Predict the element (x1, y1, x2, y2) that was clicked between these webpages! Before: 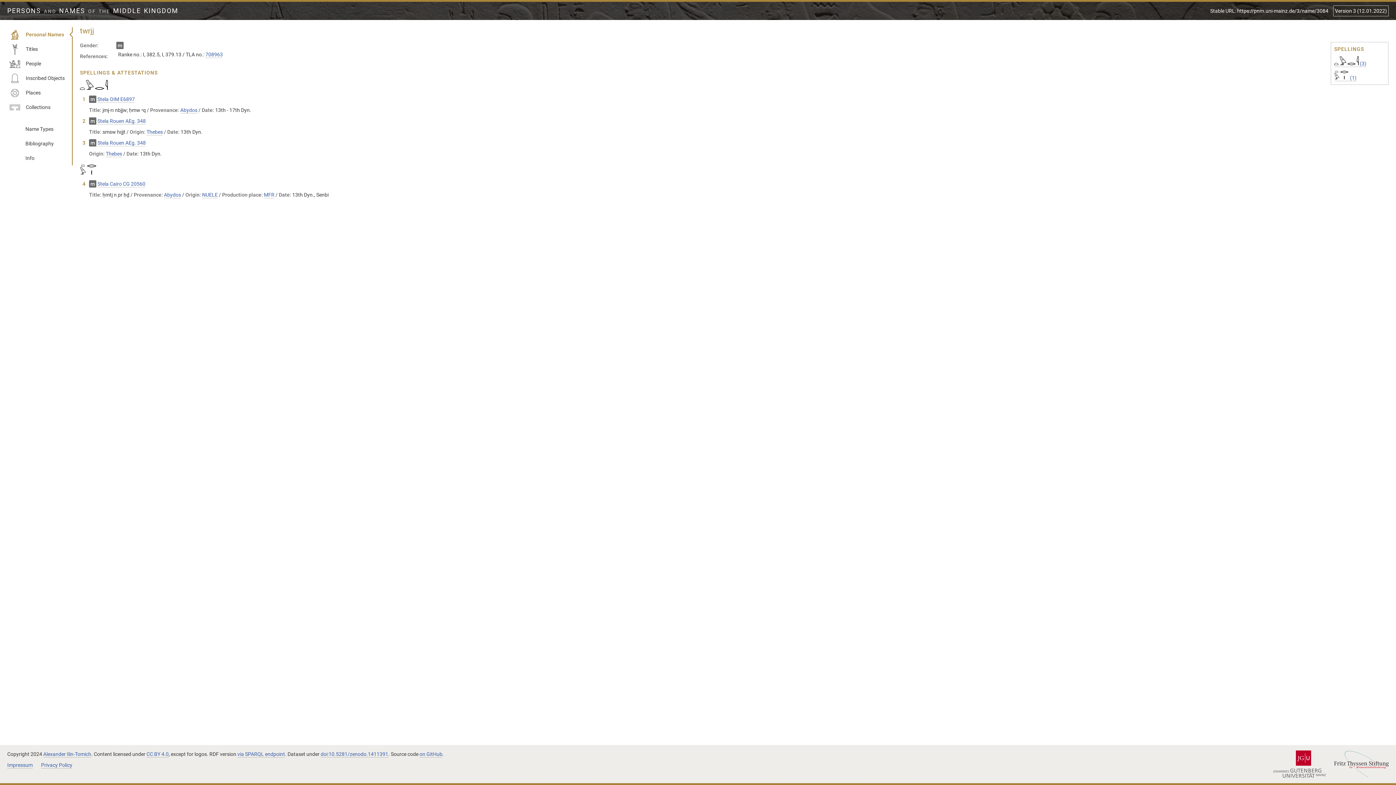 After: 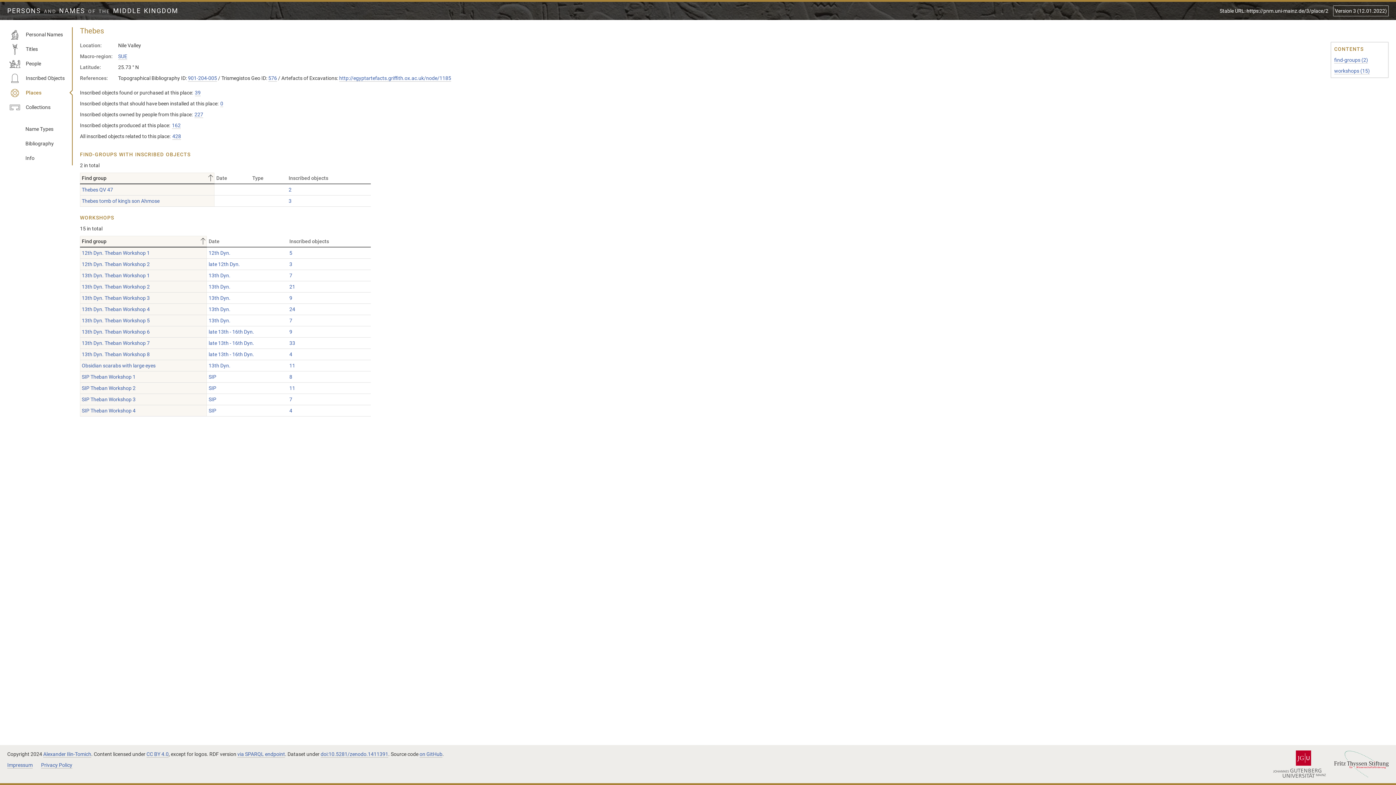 Action: bbox: (105, 150, 122, 157) label: Thebes